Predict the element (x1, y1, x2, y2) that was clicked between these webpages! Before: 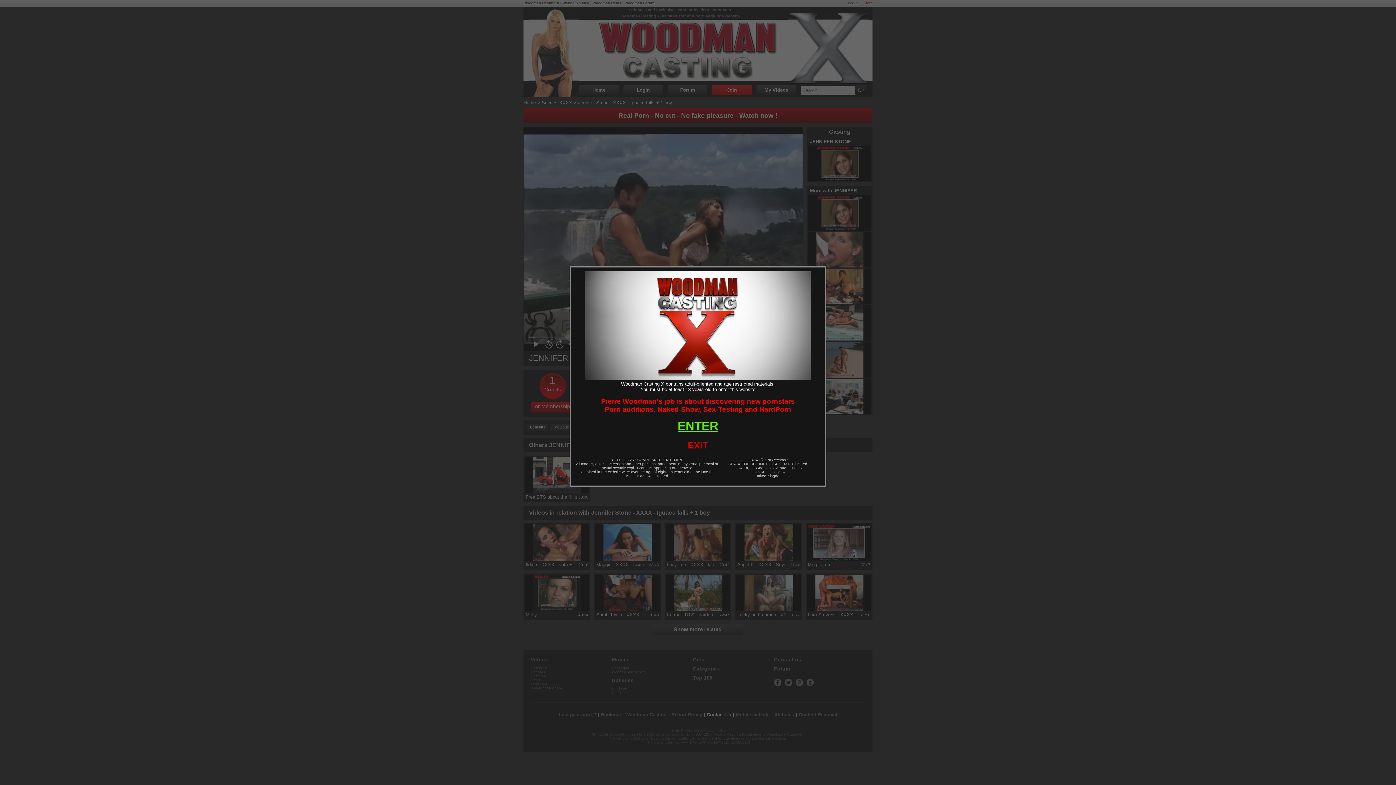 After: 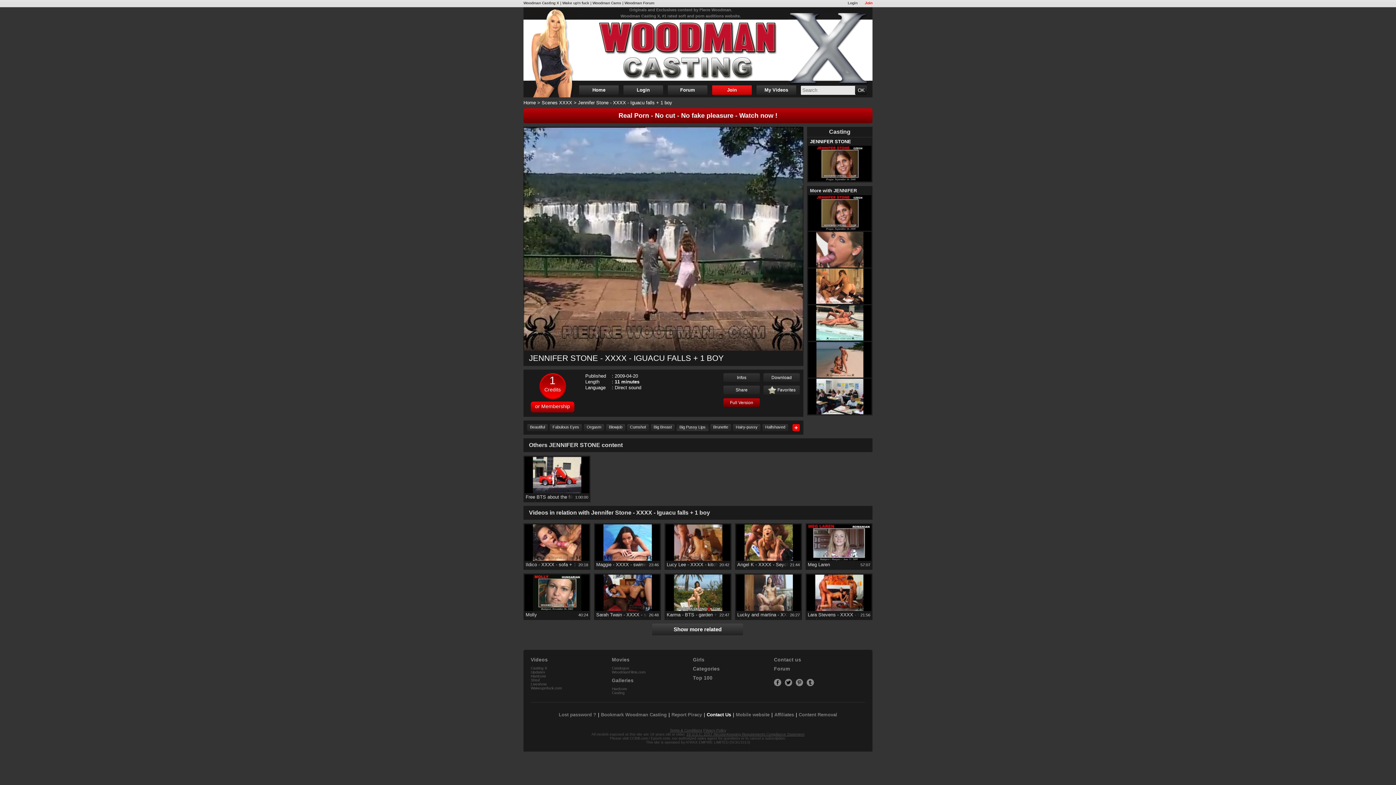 Action: label: ENTER bbox: (677, 419, 718, 432)